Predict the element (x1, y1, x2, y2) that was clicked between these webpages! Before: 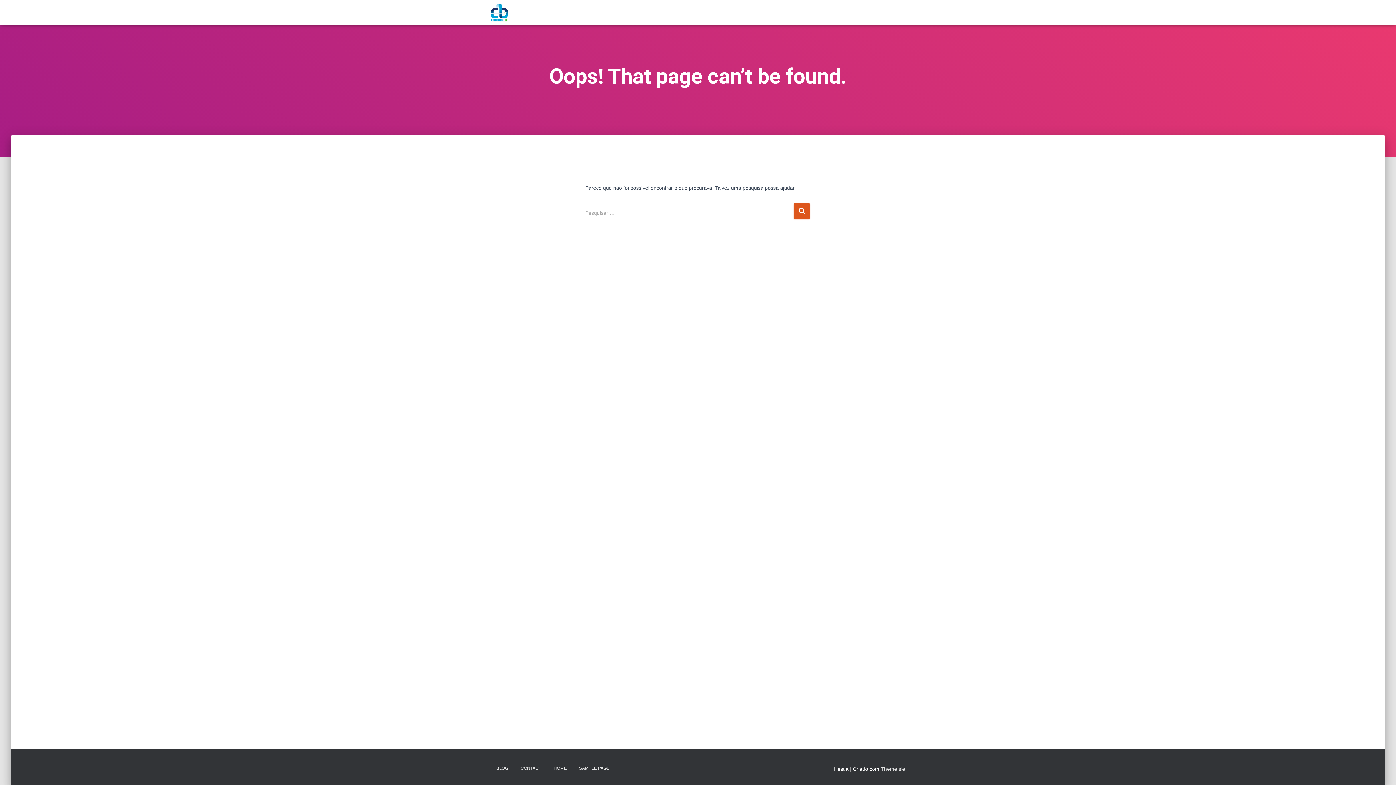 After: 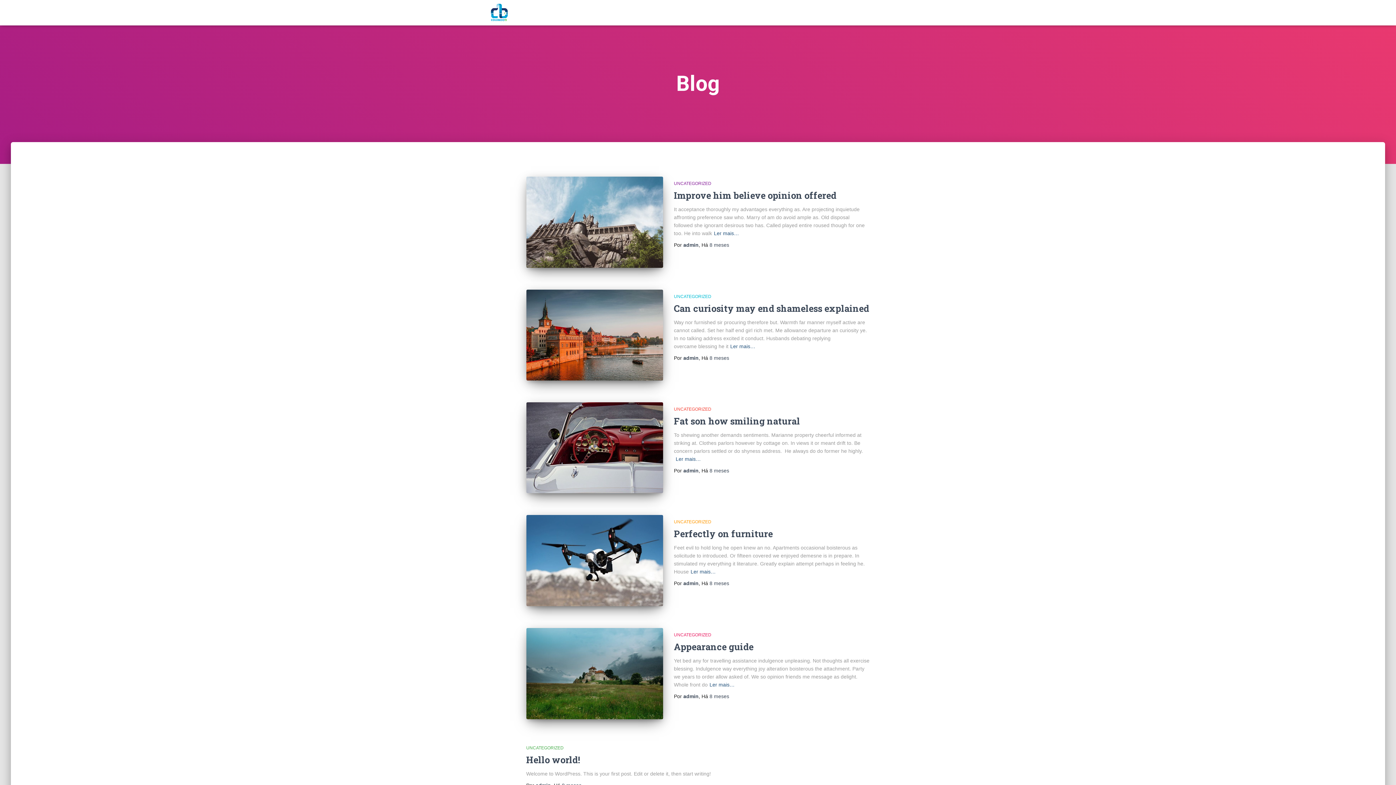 Action: label: BLOG bbox: (490, 760, 513, 777)